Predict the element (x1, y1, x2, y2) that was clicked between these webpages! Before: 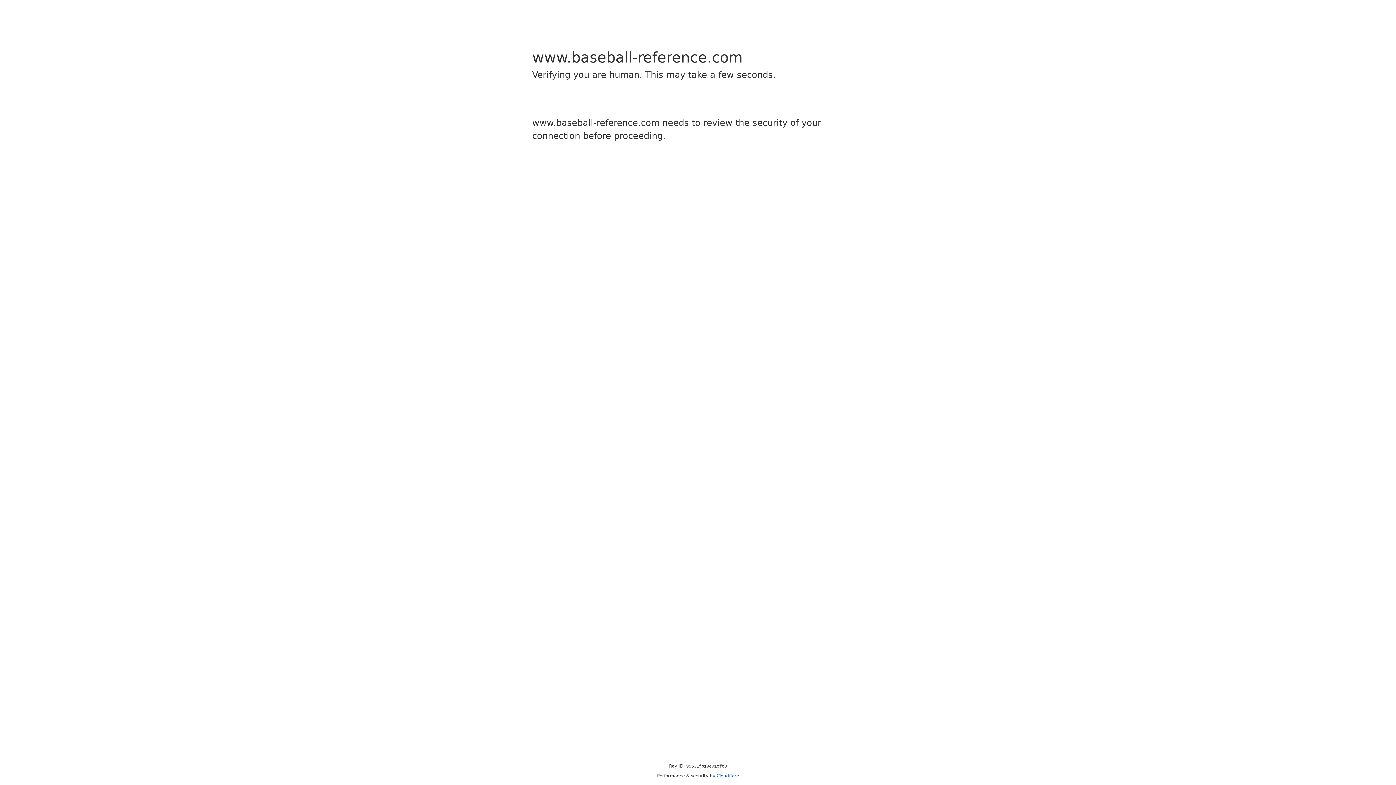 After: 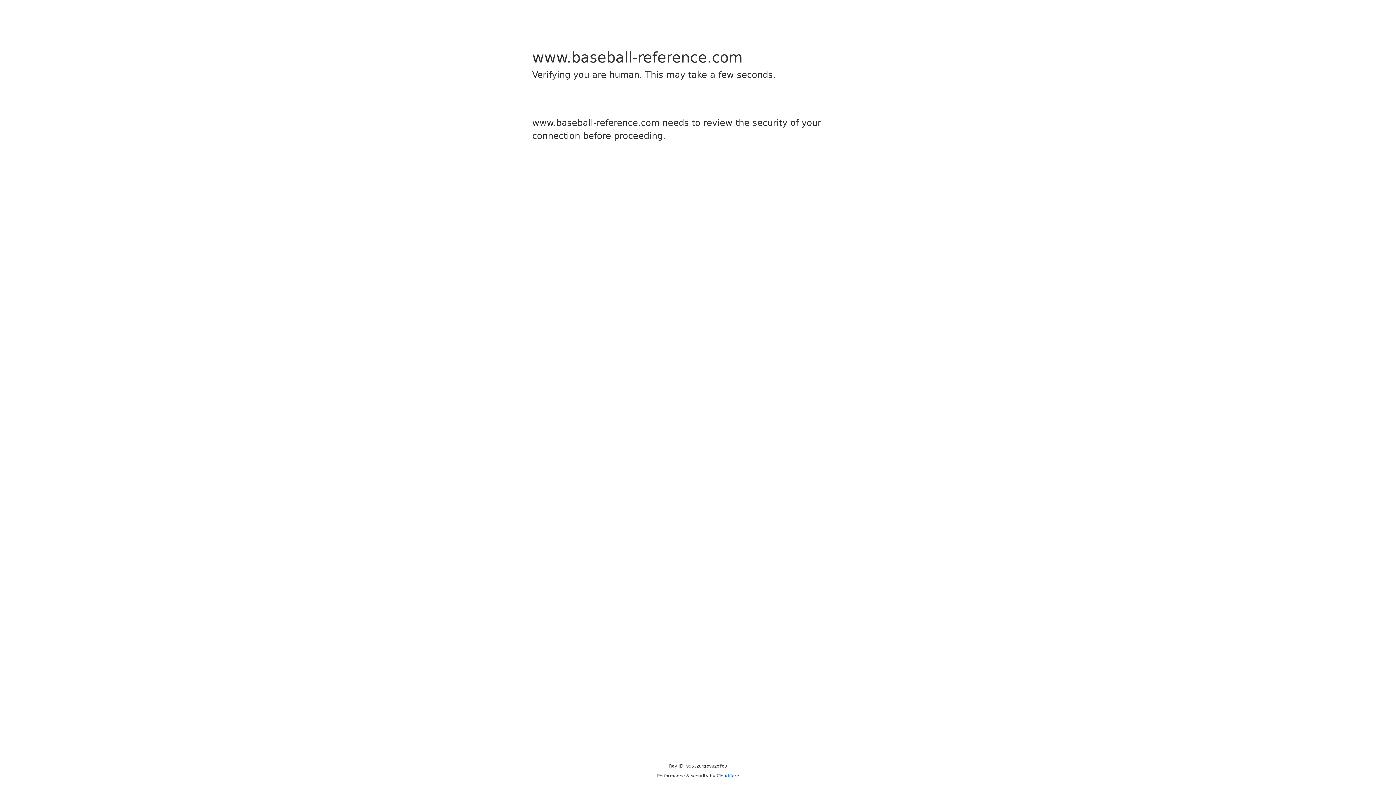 Action: label: Cloudflare bbox: (716, 773, 739, 778)